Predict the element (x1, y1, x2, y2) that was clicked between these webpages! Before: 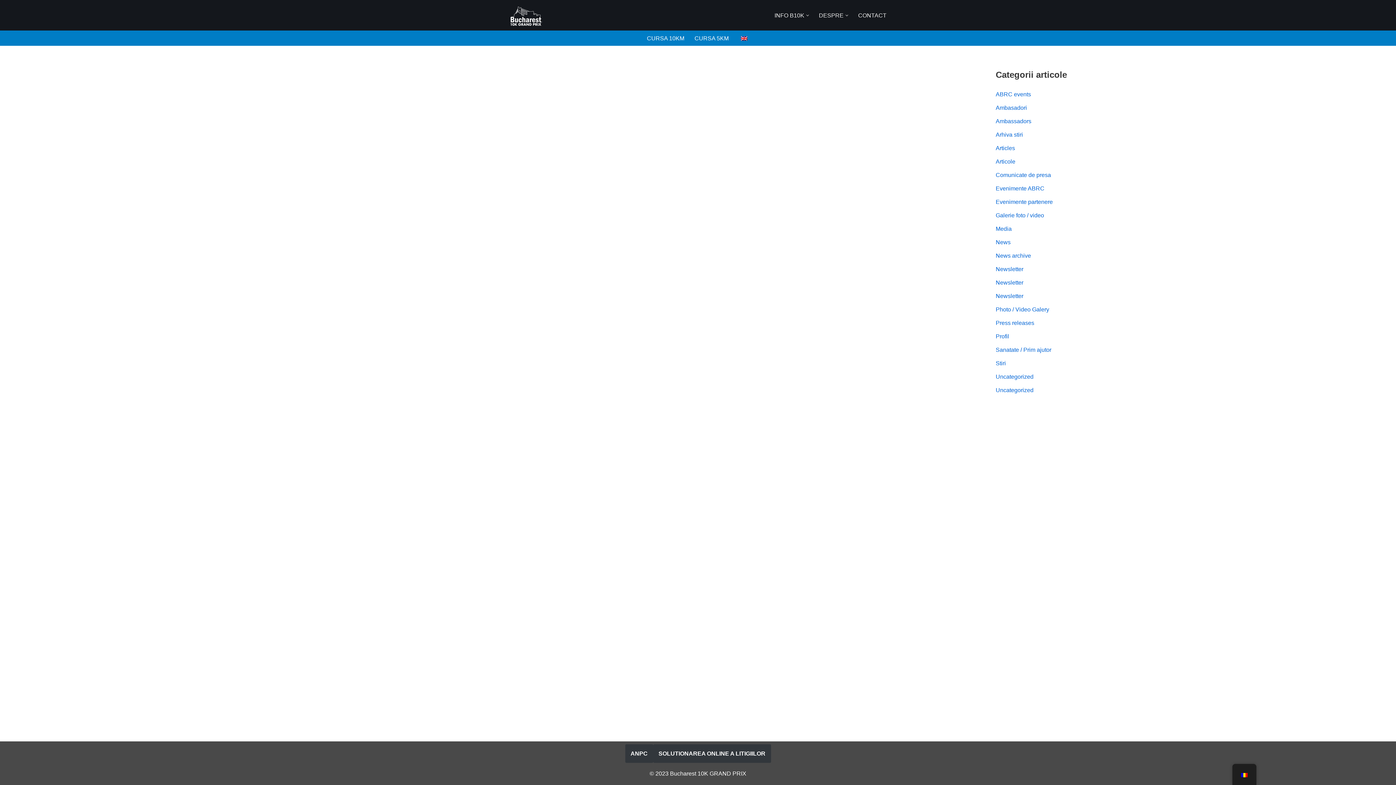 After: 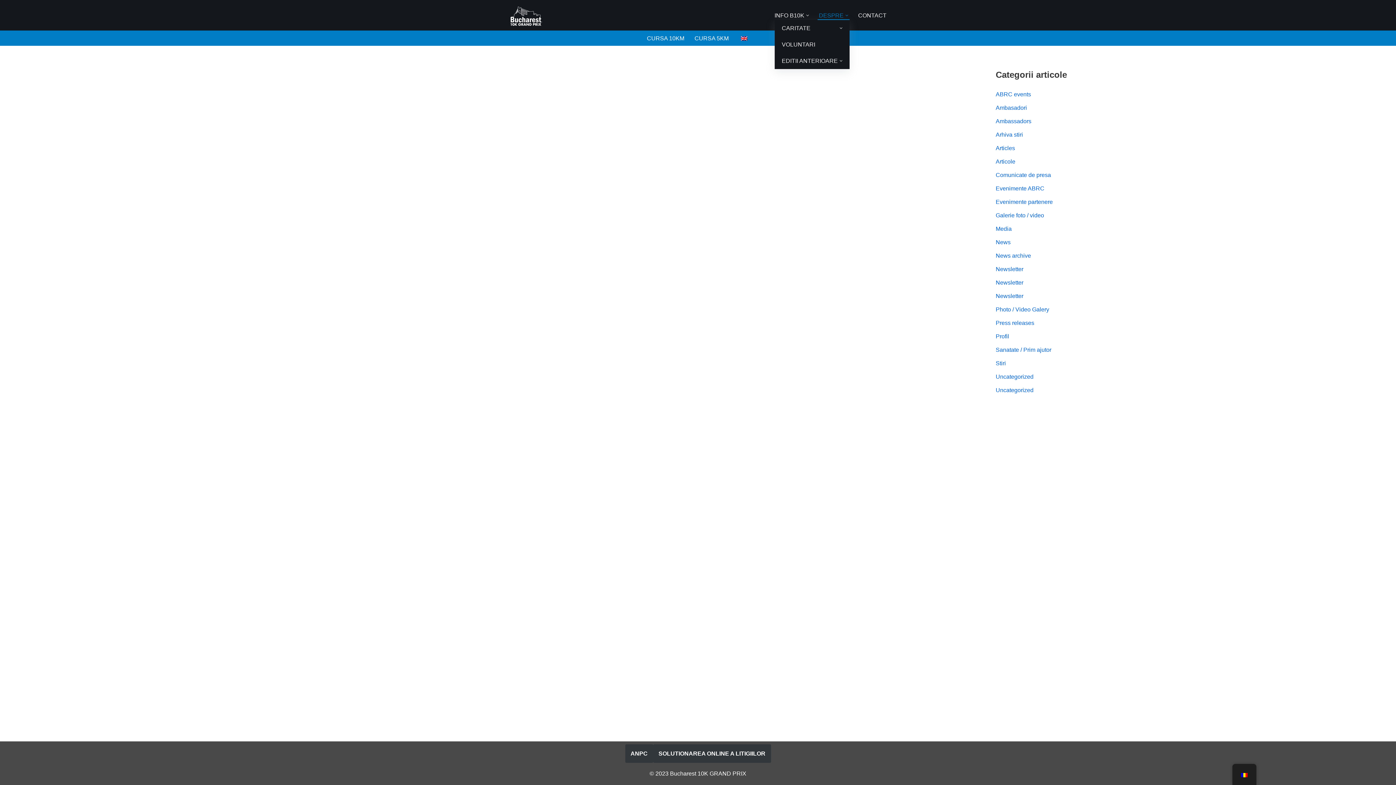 Action: label: DESPRE bbox: (819, 10, 843, 20)